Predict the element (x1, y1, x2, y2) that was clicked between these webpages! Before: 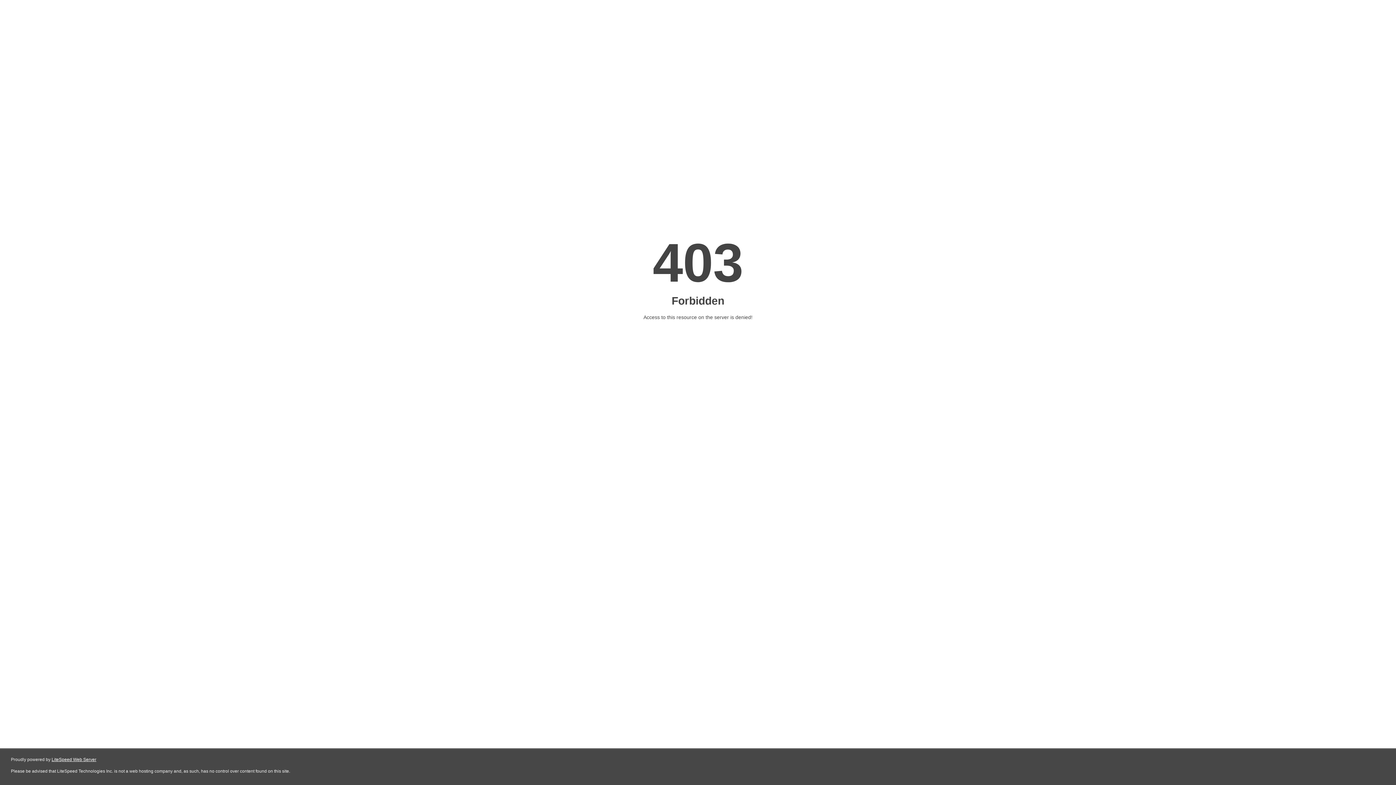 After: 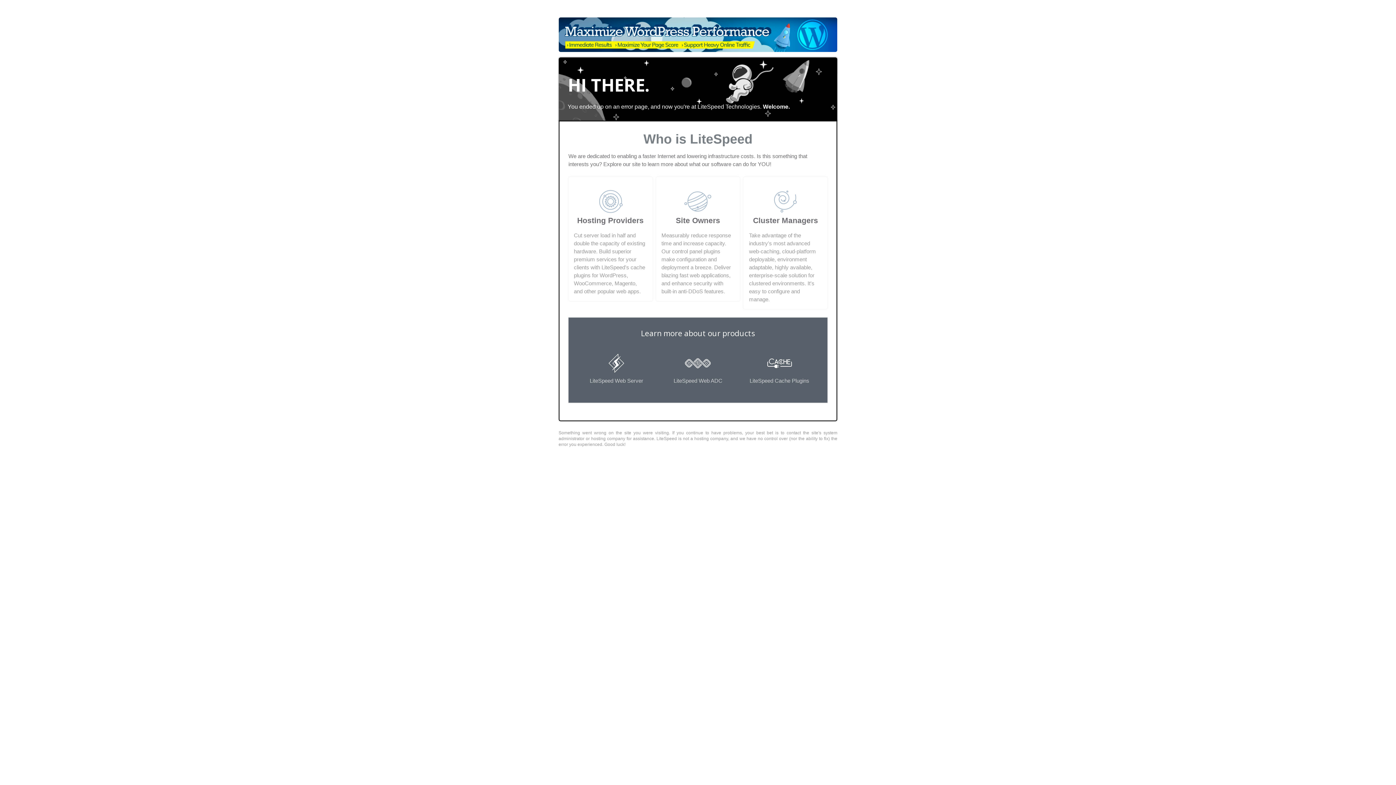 Action: bbox: (51, 757, 96, 762) label: LiteSpeed Web Server